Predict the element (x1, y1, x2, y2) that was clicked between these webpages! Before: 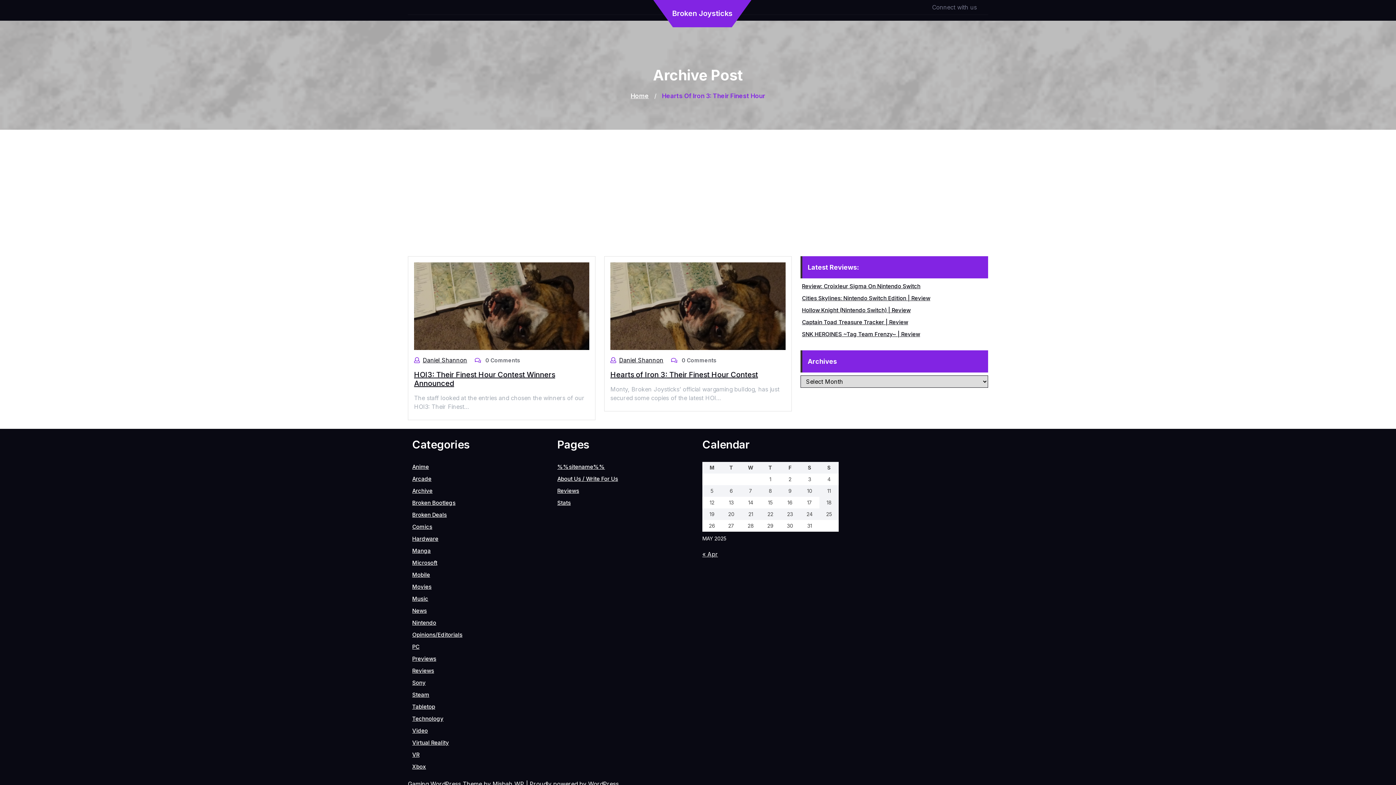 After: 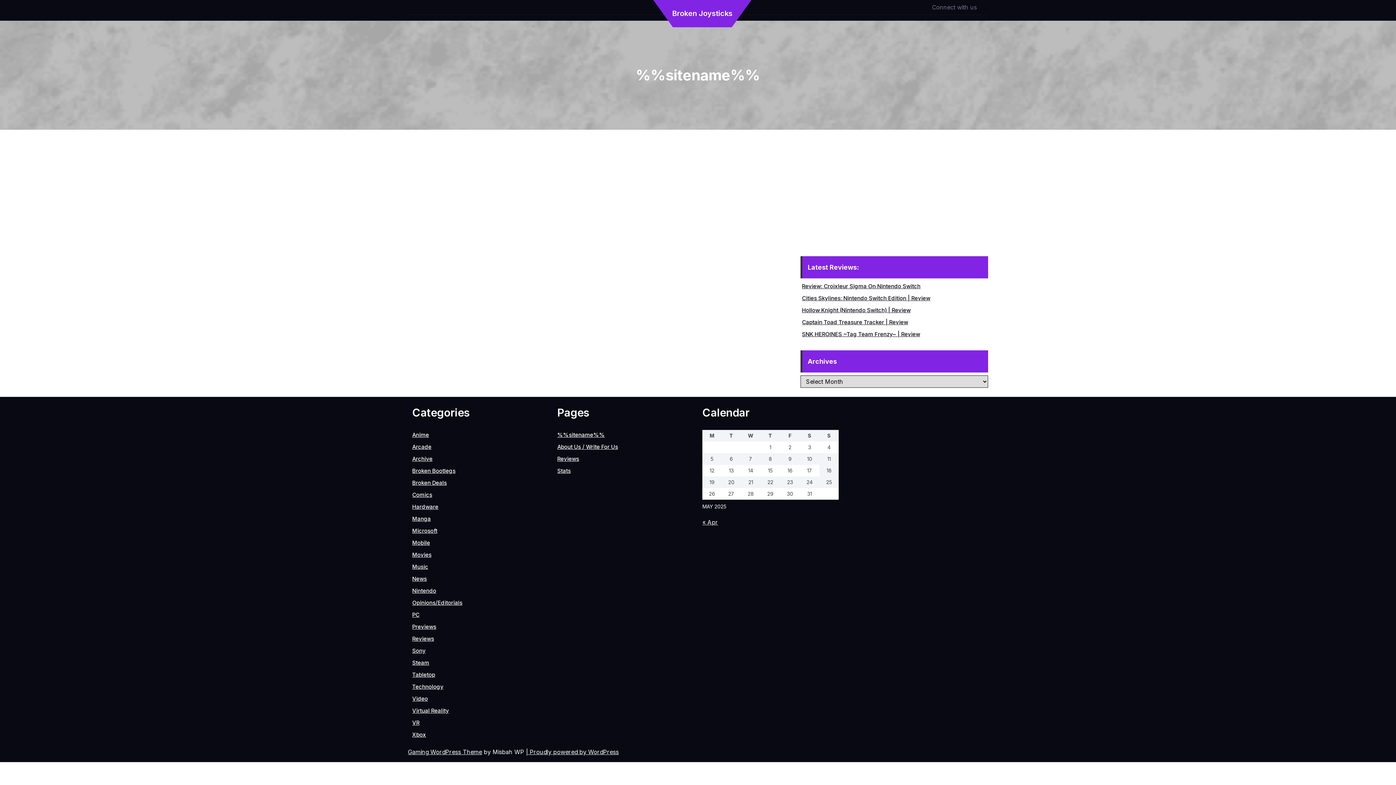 Action: label: %%sitename%% bbox: (557, 463, 605, 470)